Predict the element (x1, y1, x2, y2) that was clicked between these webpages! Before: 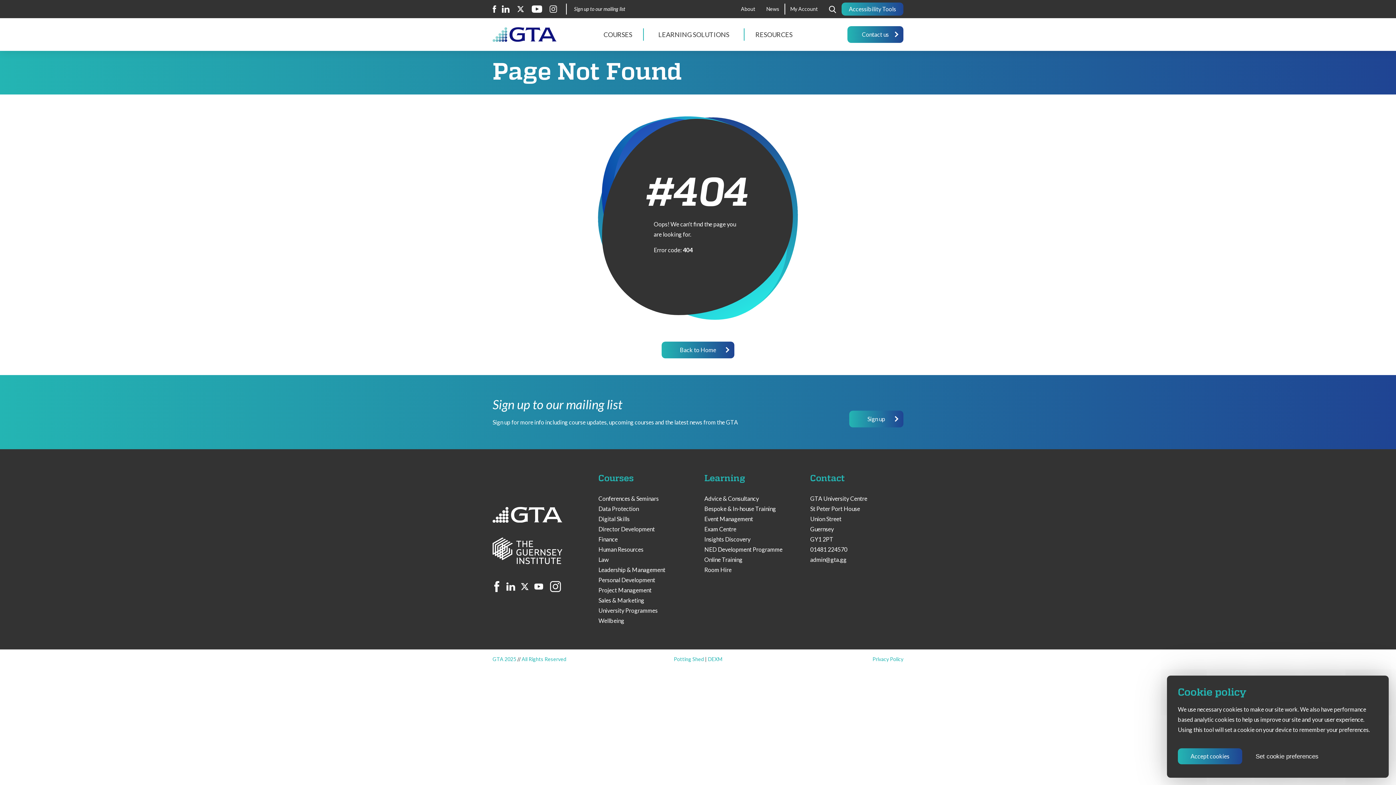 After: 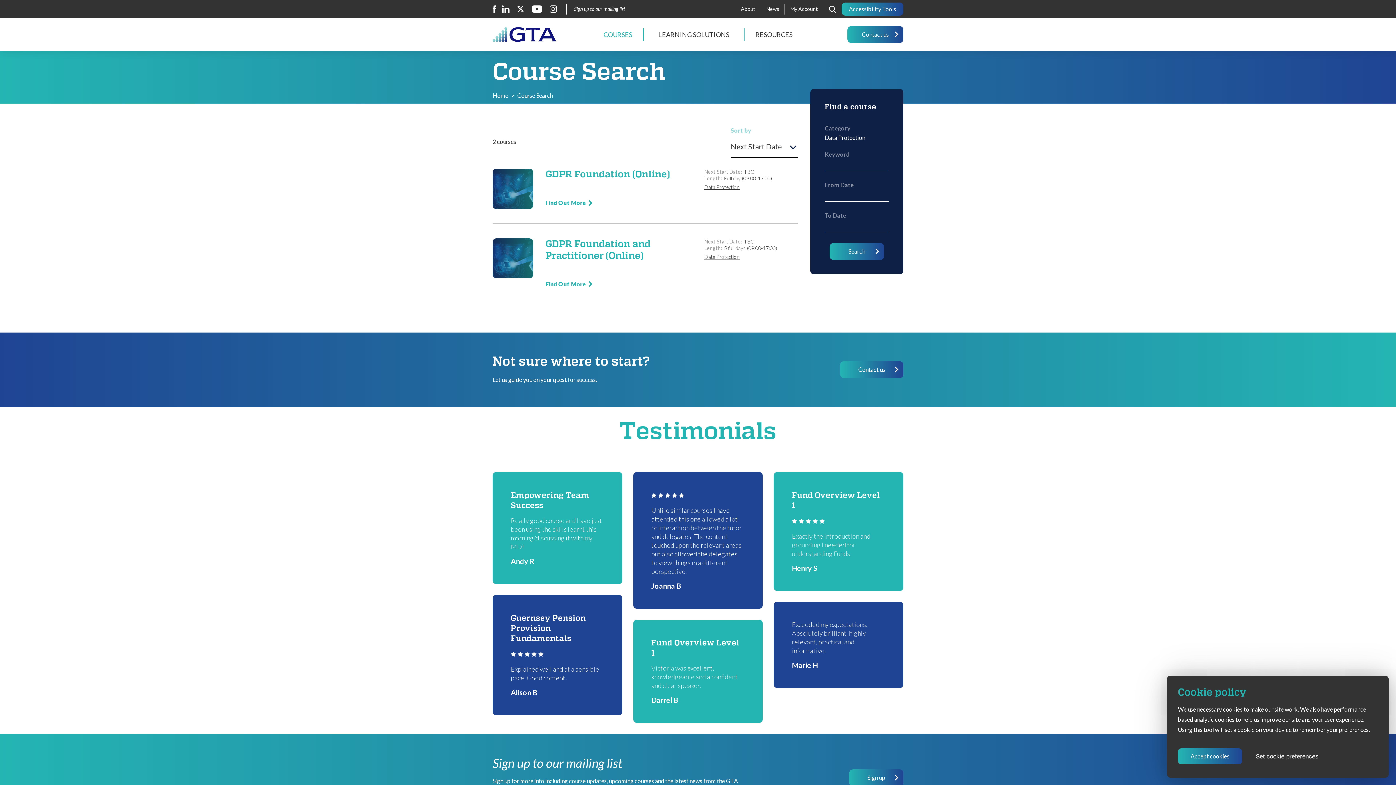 Action: bbox: (598, 505, 639, 512) label: Data Protection